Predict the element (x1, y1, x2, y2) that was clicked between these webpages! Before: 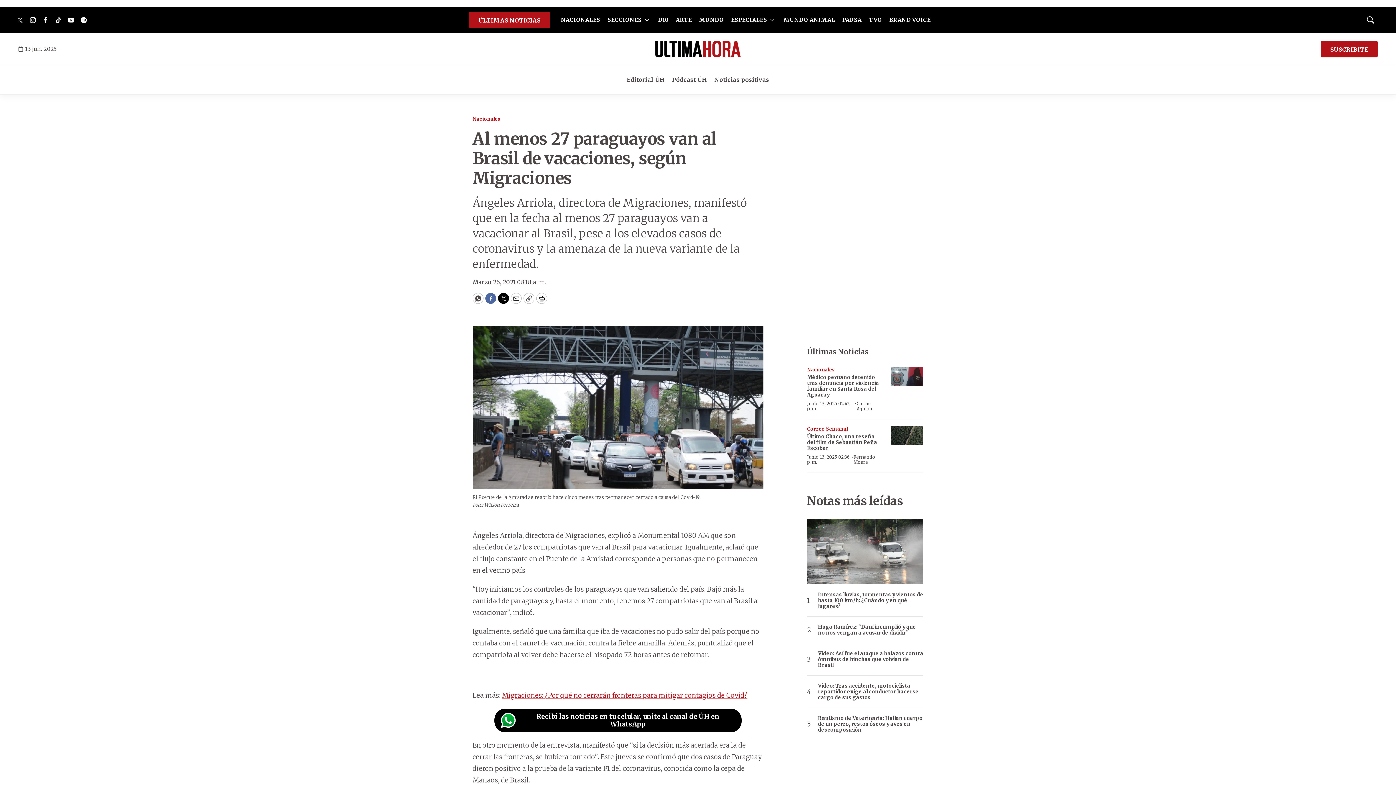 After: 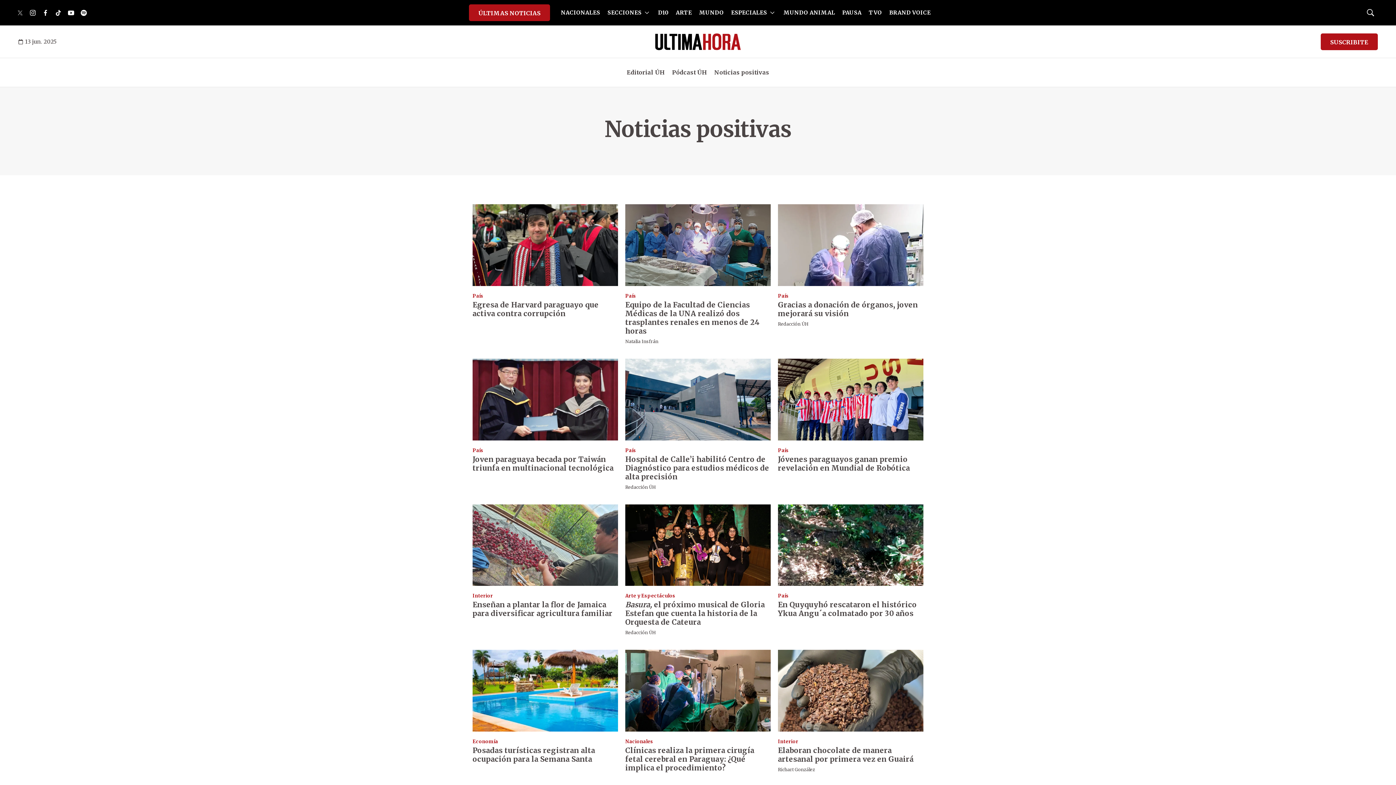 Action: bbox: (714, 72, 769, 88) label: Noticias positivas